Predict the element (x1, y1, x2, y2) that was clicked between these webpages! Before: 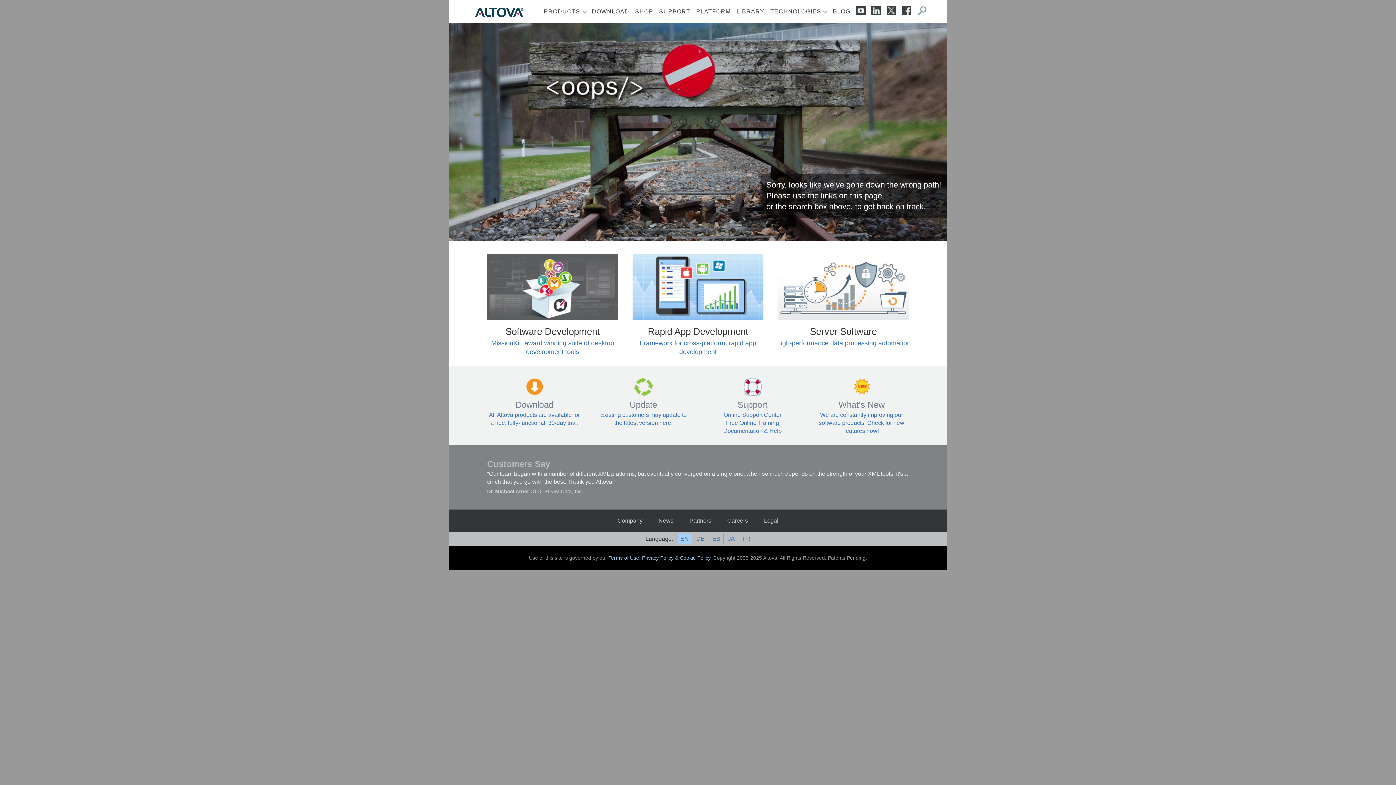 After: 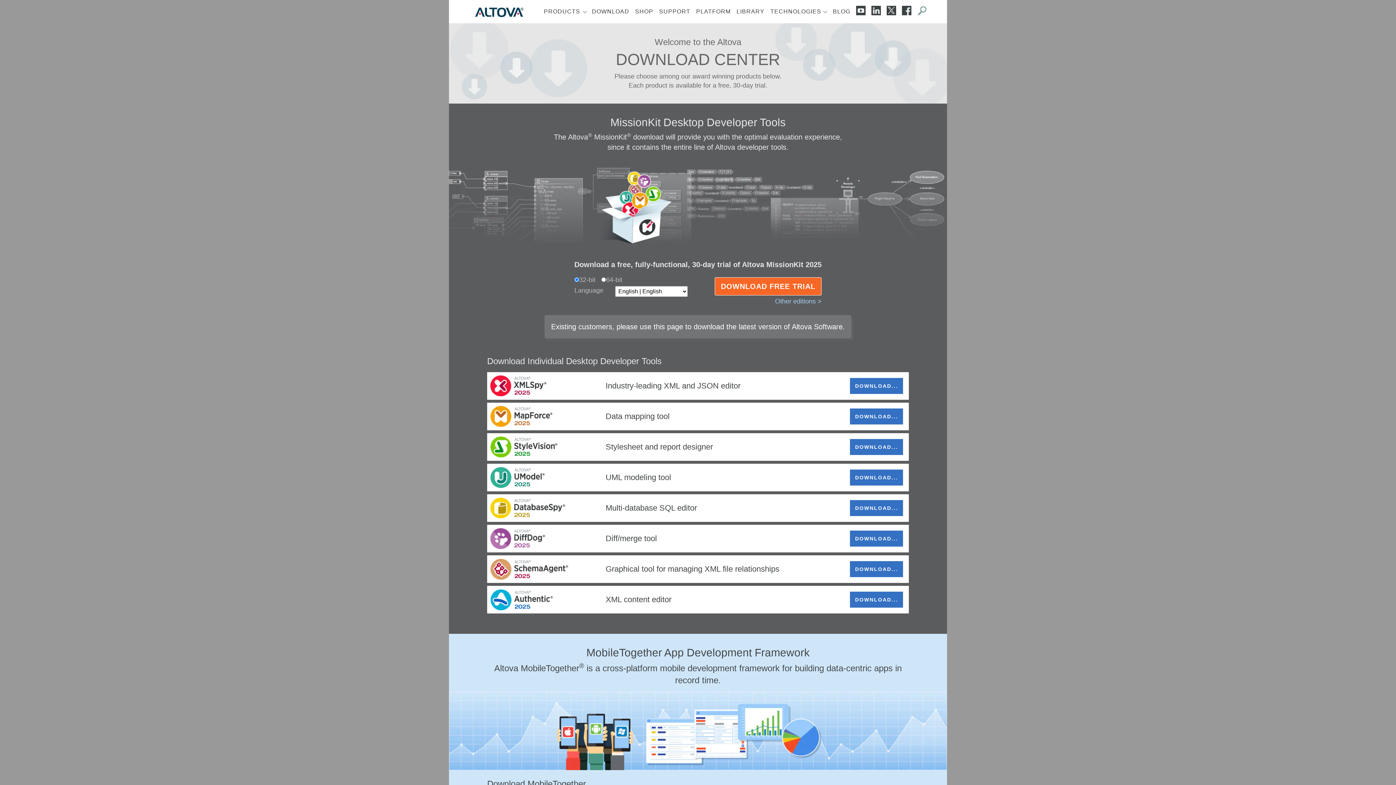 Action: bbox: (495, 419, 578, 426) label: free, fully-functional, 30-day trial.